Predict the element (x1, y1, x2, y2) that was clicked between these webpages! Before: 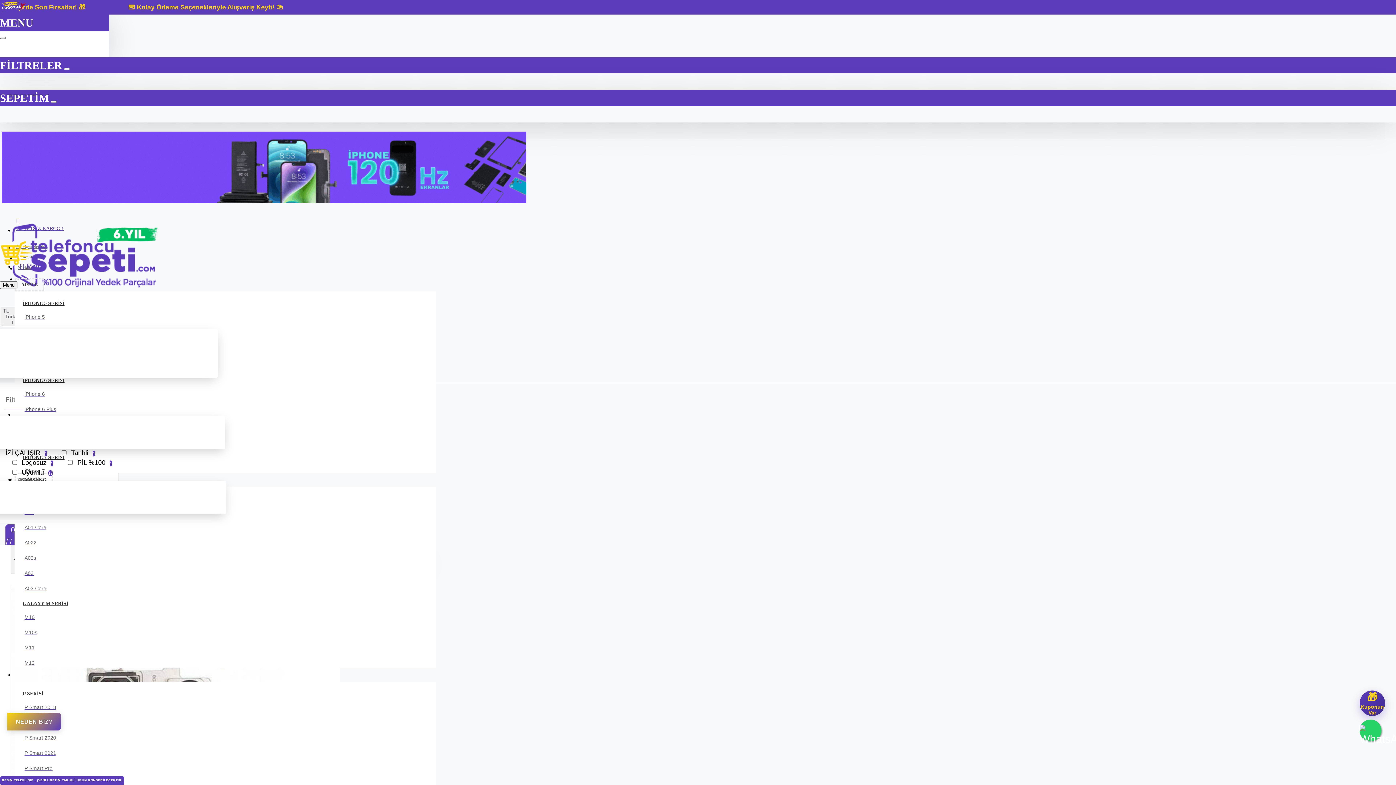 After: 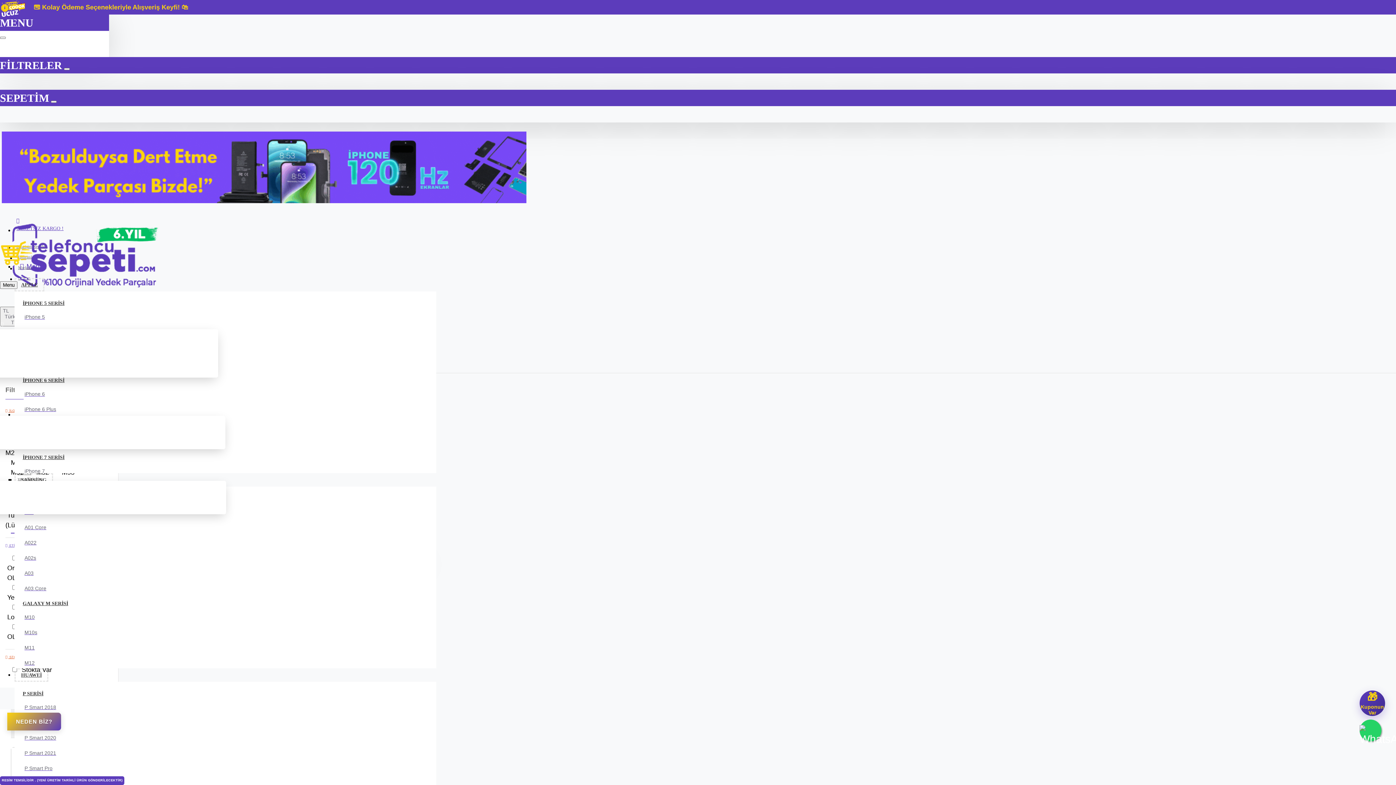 Action: label: GALAXY M SERİSİ bbox: (22, 600, 78, 607)